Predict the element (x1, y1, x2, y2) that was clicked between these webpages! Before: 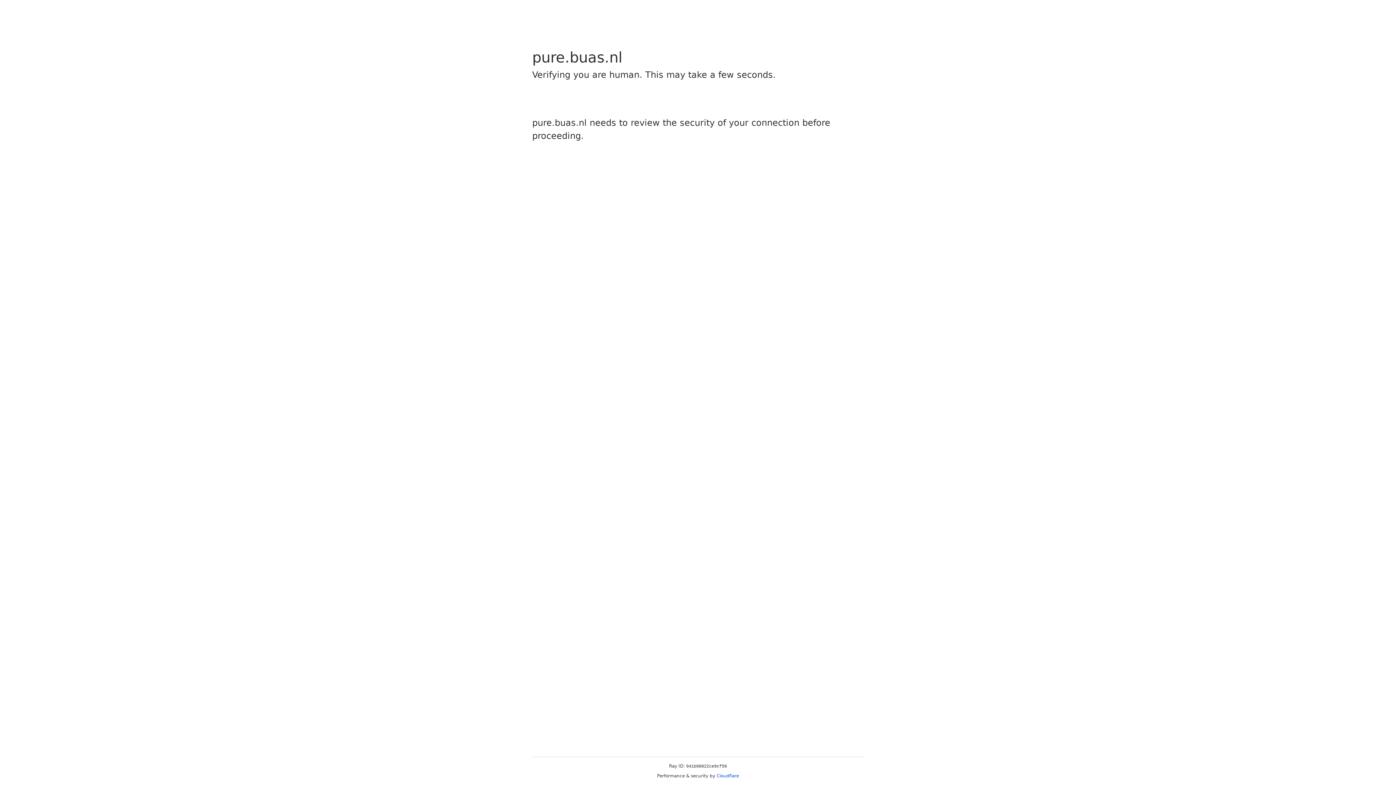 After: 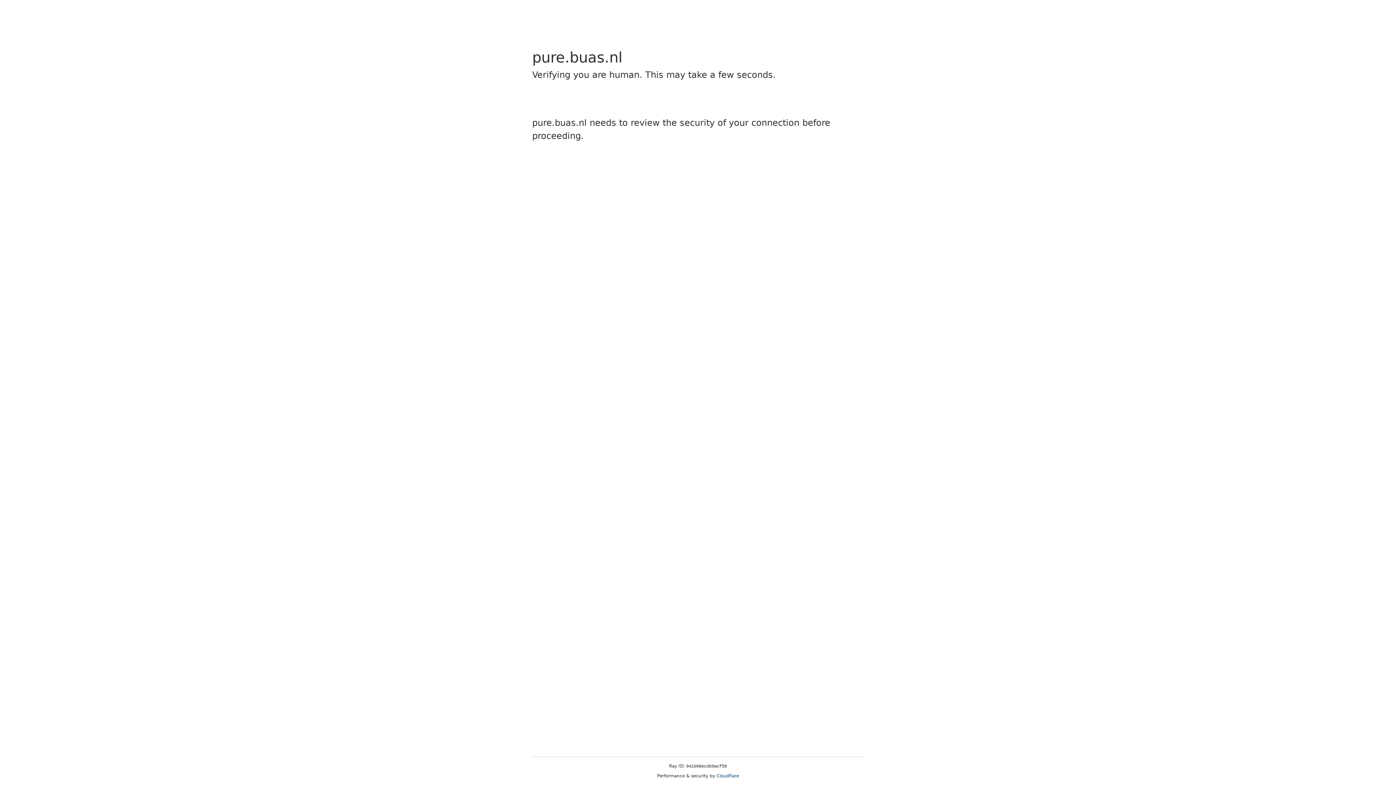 Action: label: Cloudflare bbox: (716, 773, 739, 778)